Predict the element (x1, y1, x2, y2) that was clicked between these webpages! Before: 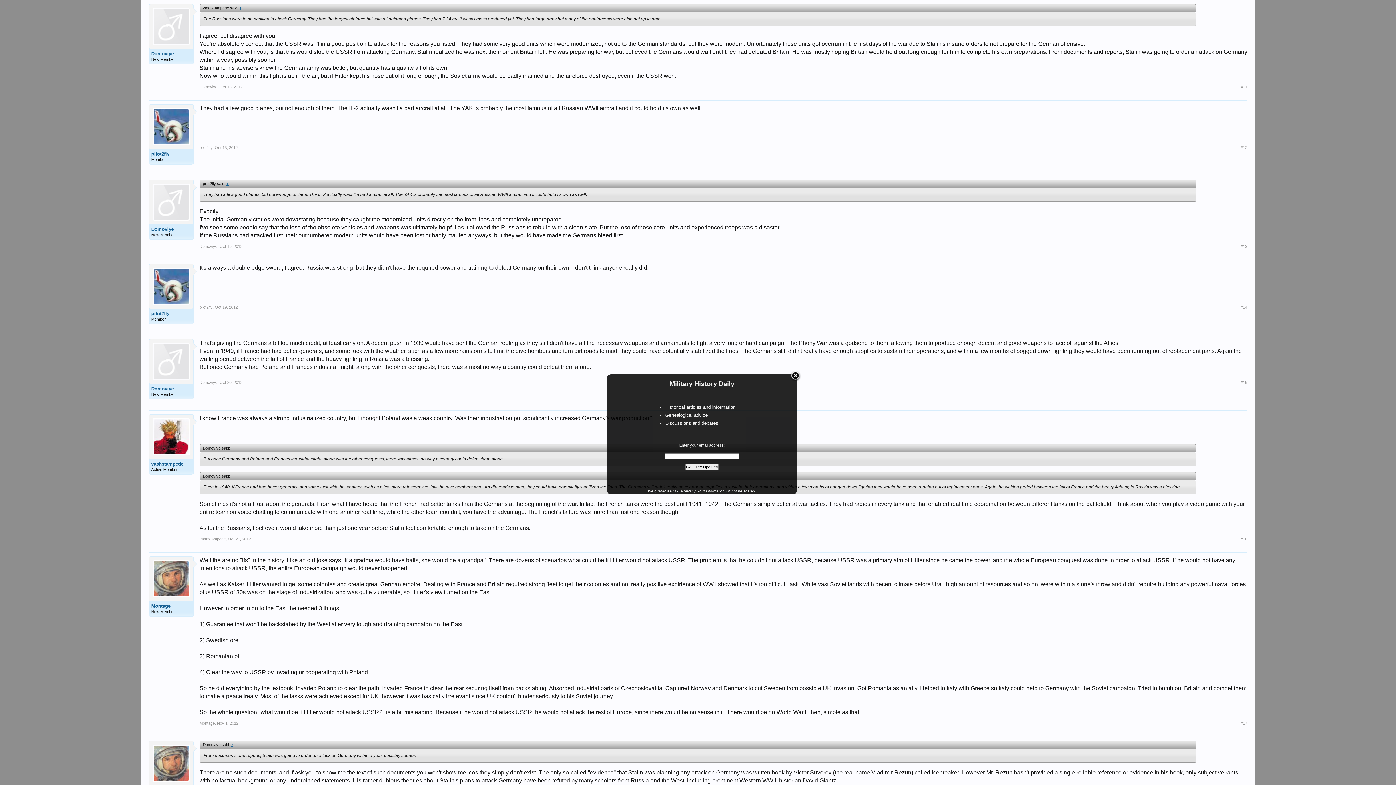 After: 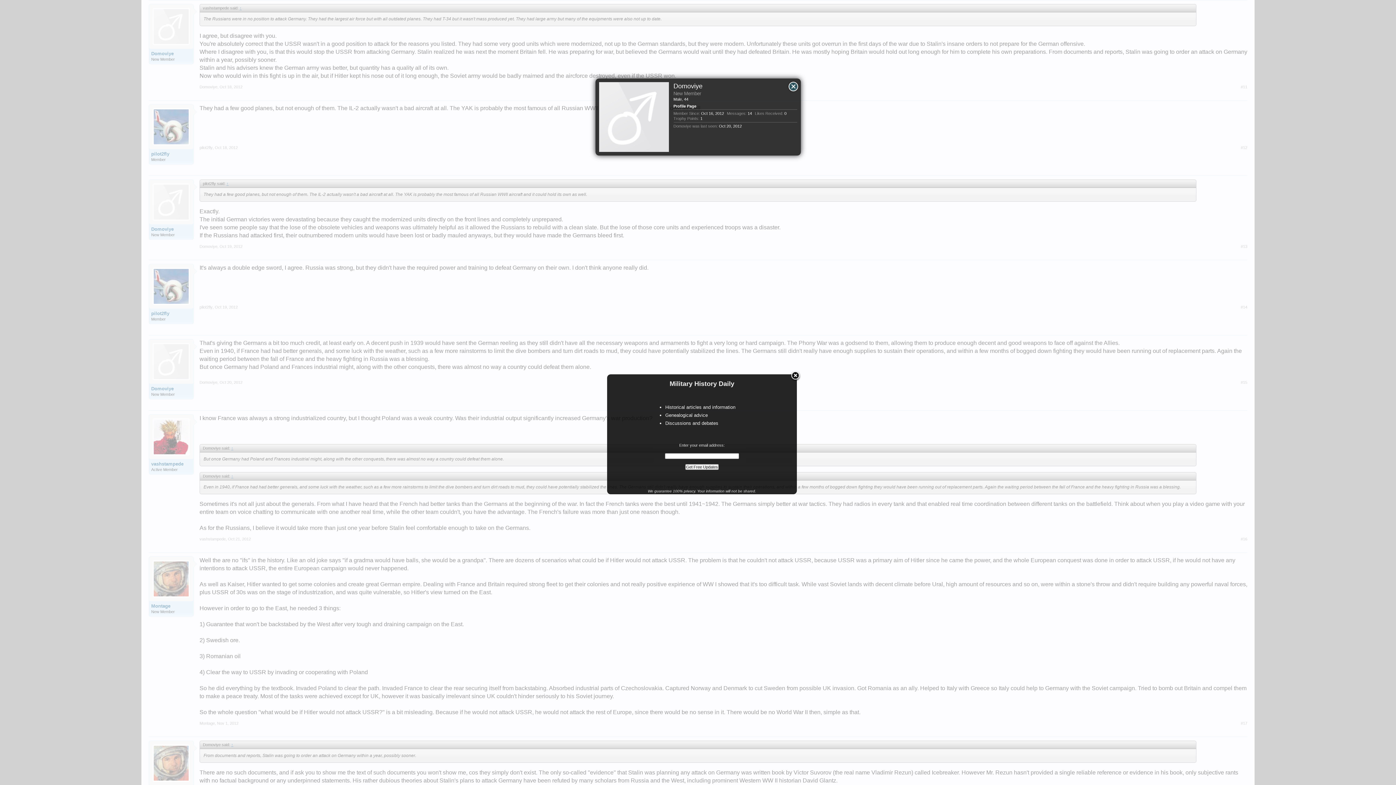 Action: label: Domoviye bbox: (199, 244, 217, 248)